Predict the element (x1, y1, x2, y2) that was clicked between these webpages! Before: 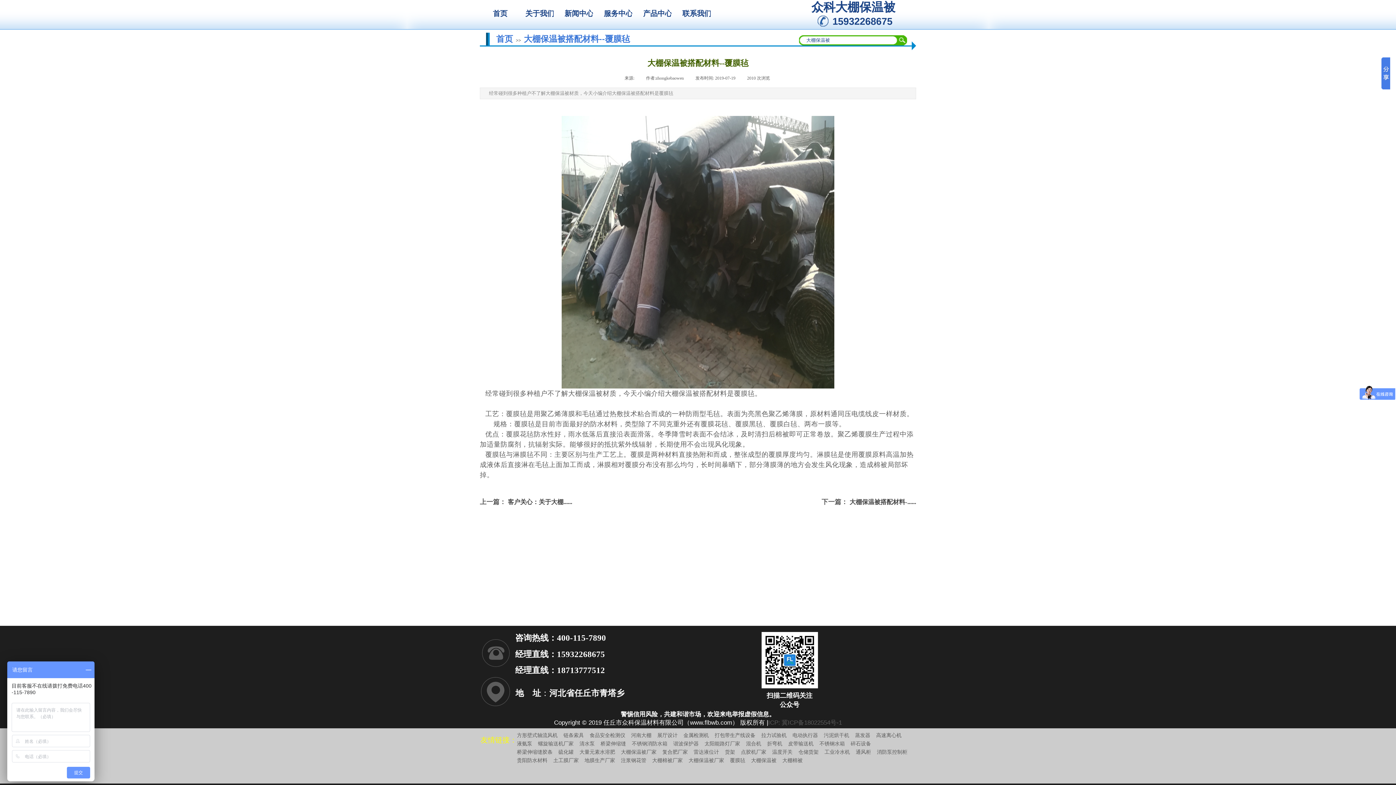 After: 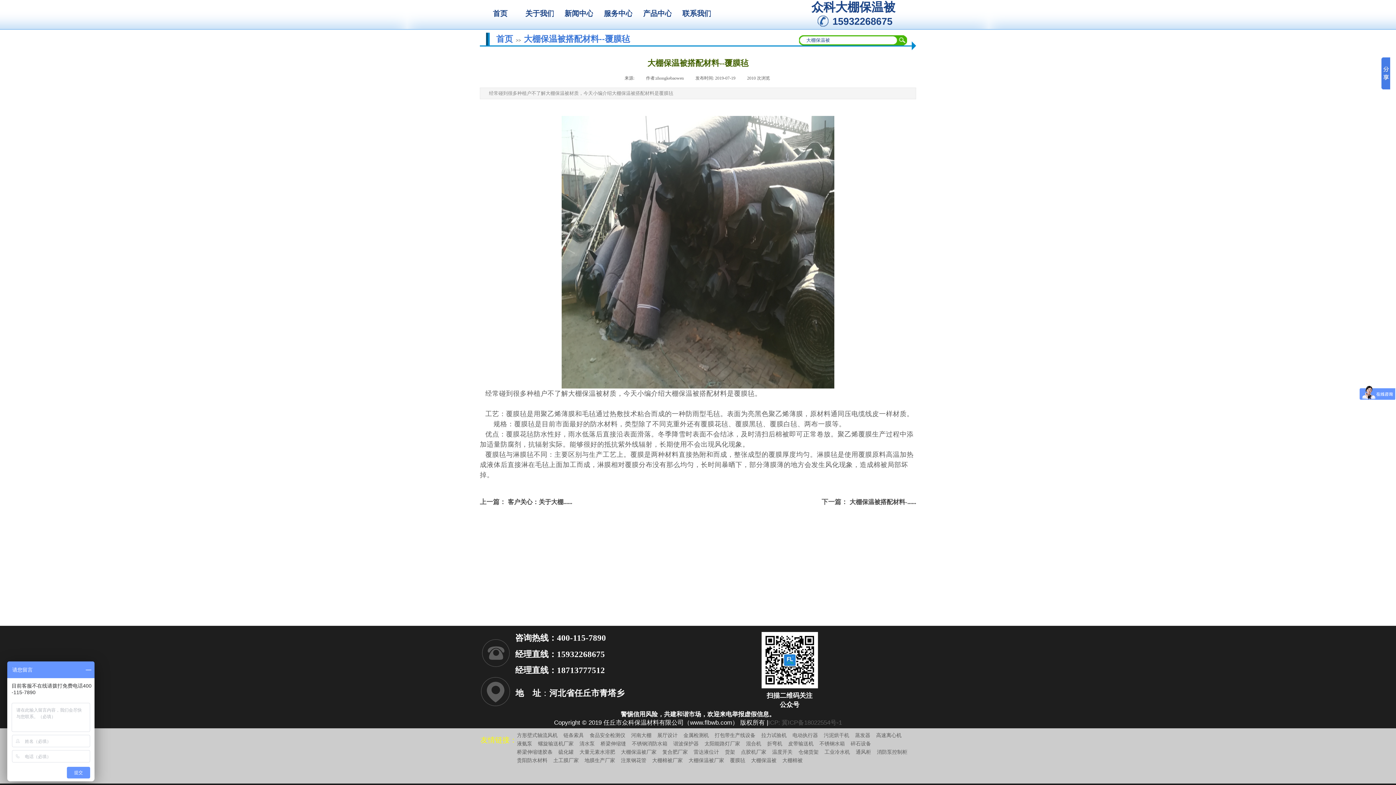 Action: label: 桥梁伸缩缝胶条 bbox: (517, 749, 552, 755)